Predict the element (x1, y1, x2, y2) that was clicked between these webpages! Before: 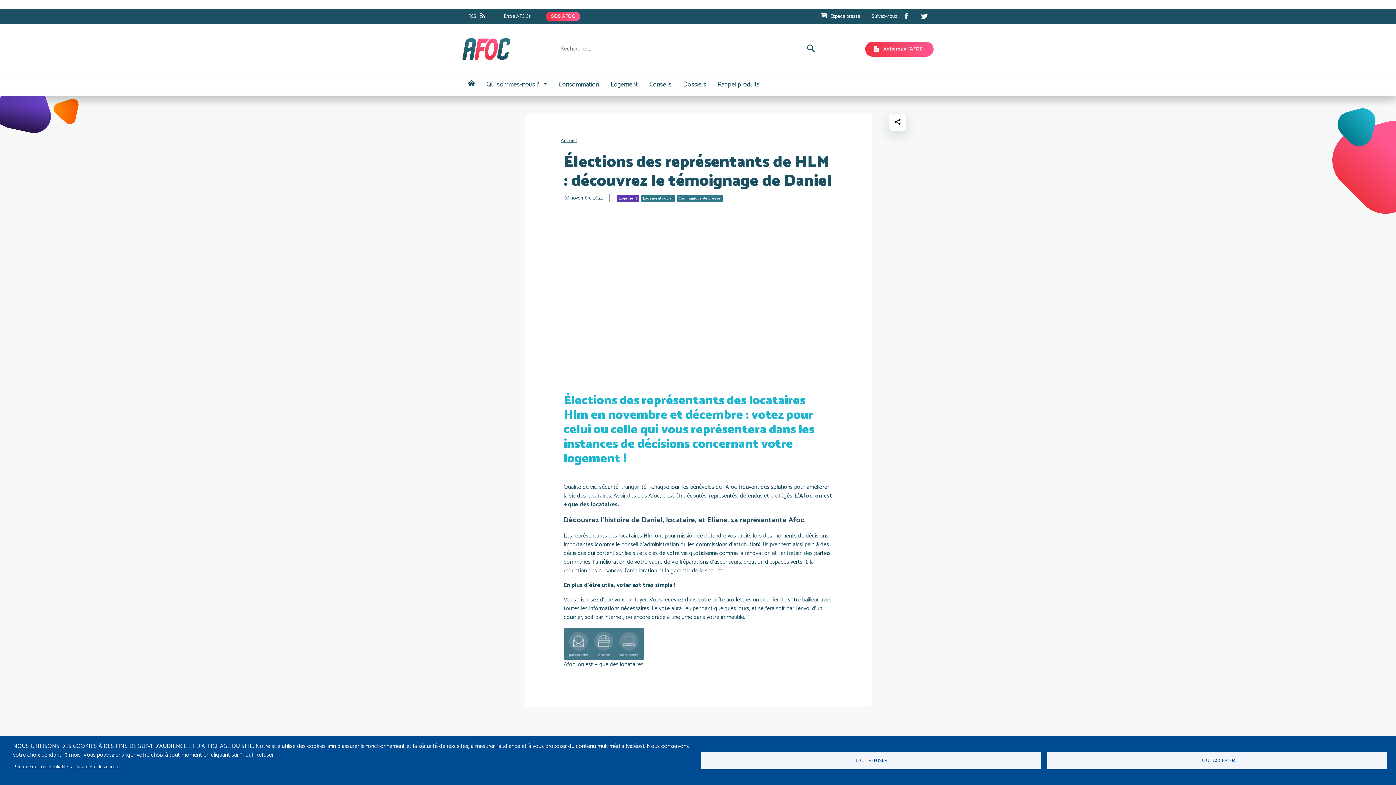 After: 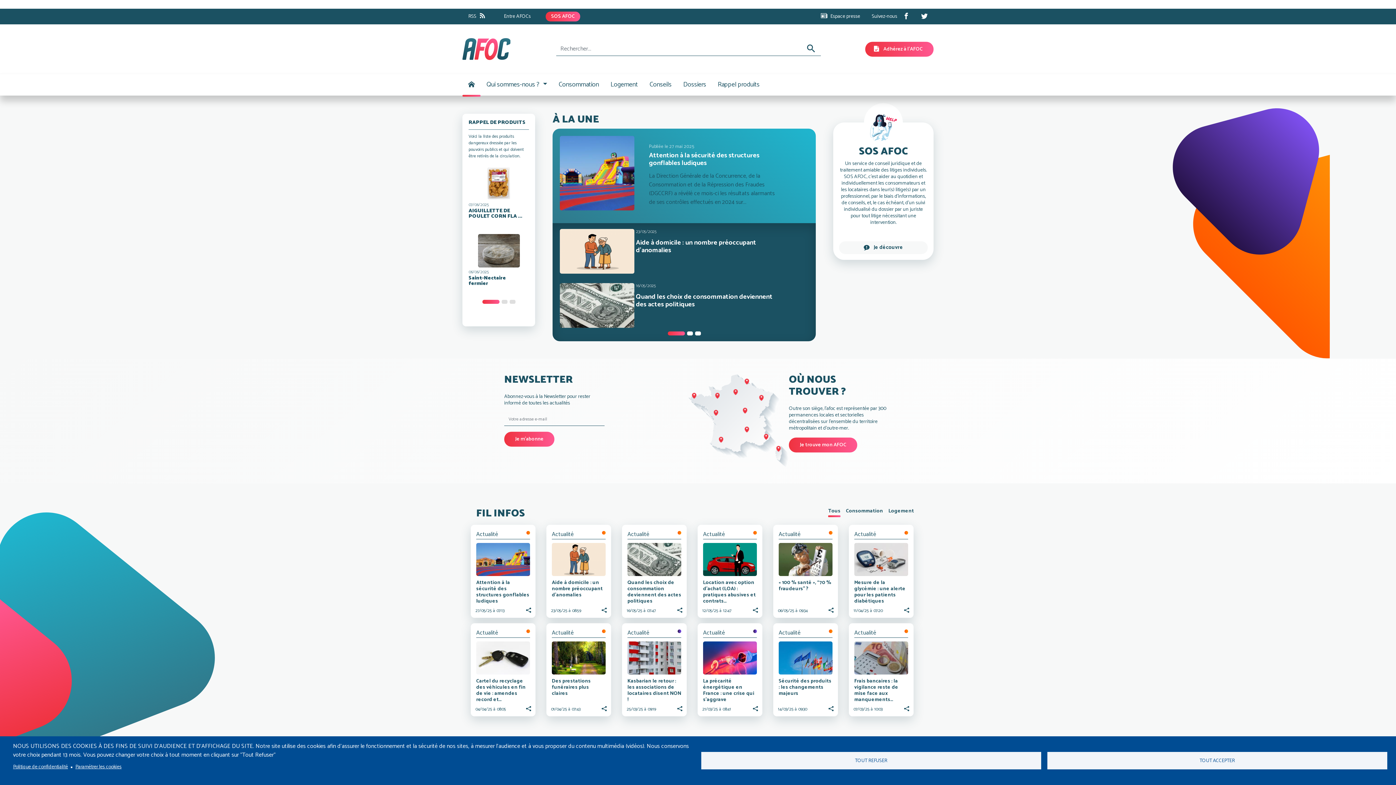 Action: label: Accueil bbox: (560, 136, 576, 145)